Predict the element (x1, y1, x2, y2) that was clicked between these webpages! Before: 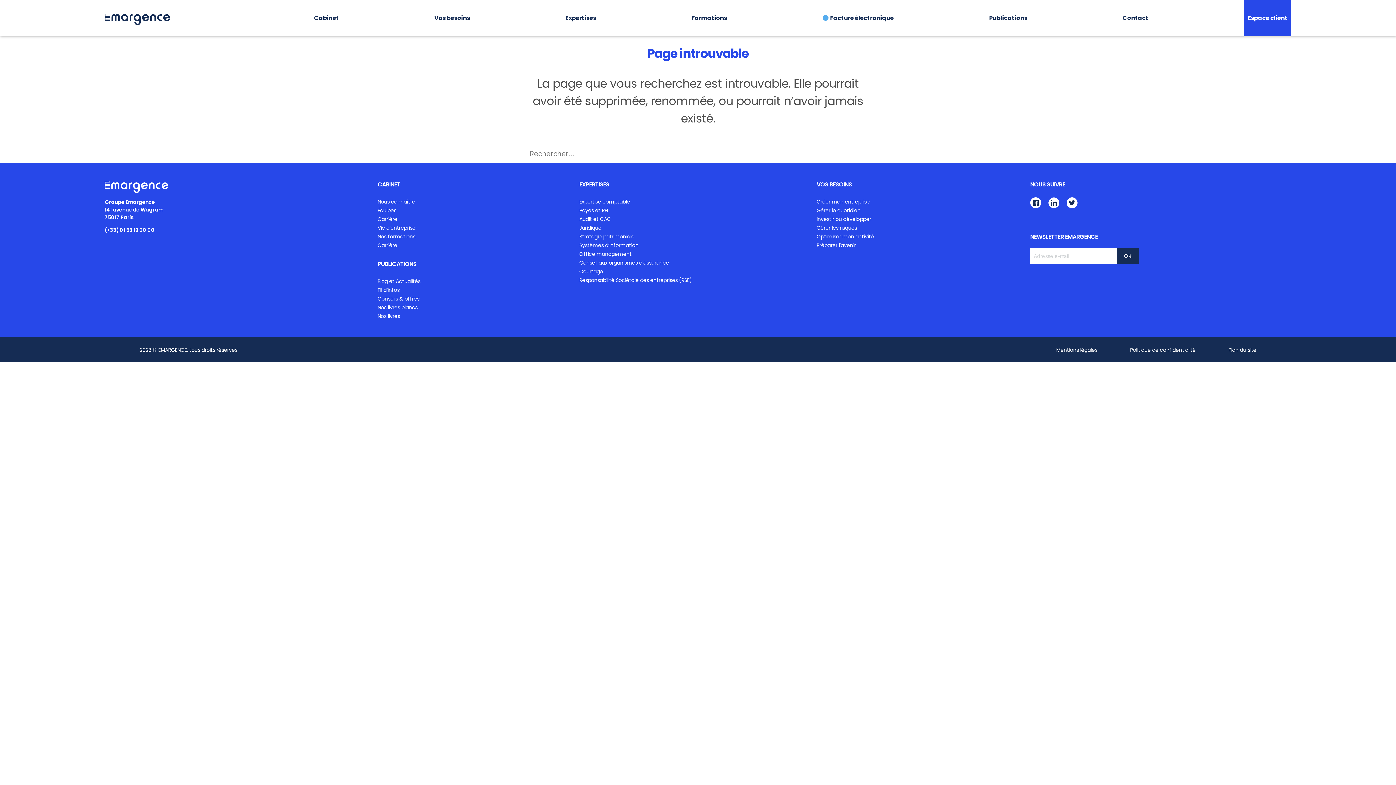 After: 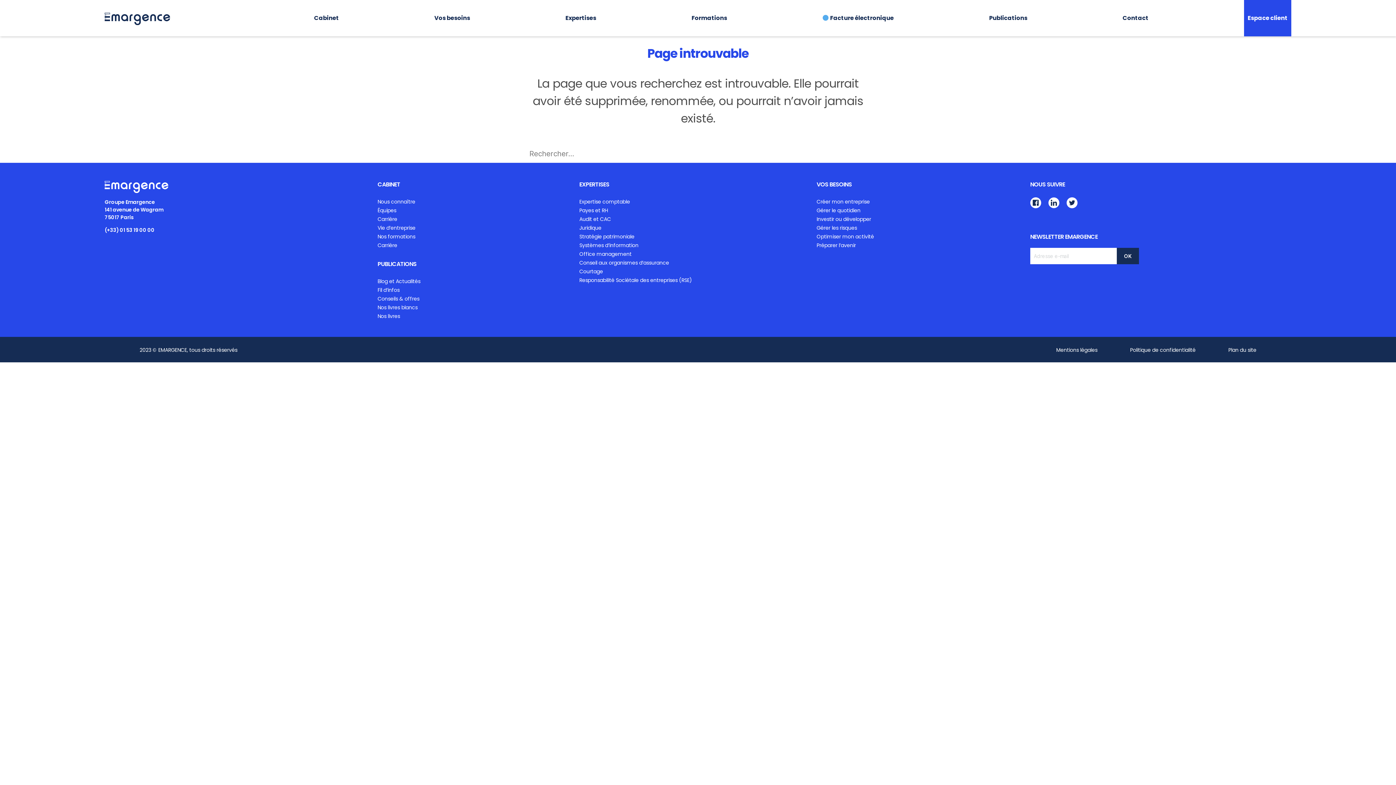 Action: bbox: (1066, 197, 1077, 208)